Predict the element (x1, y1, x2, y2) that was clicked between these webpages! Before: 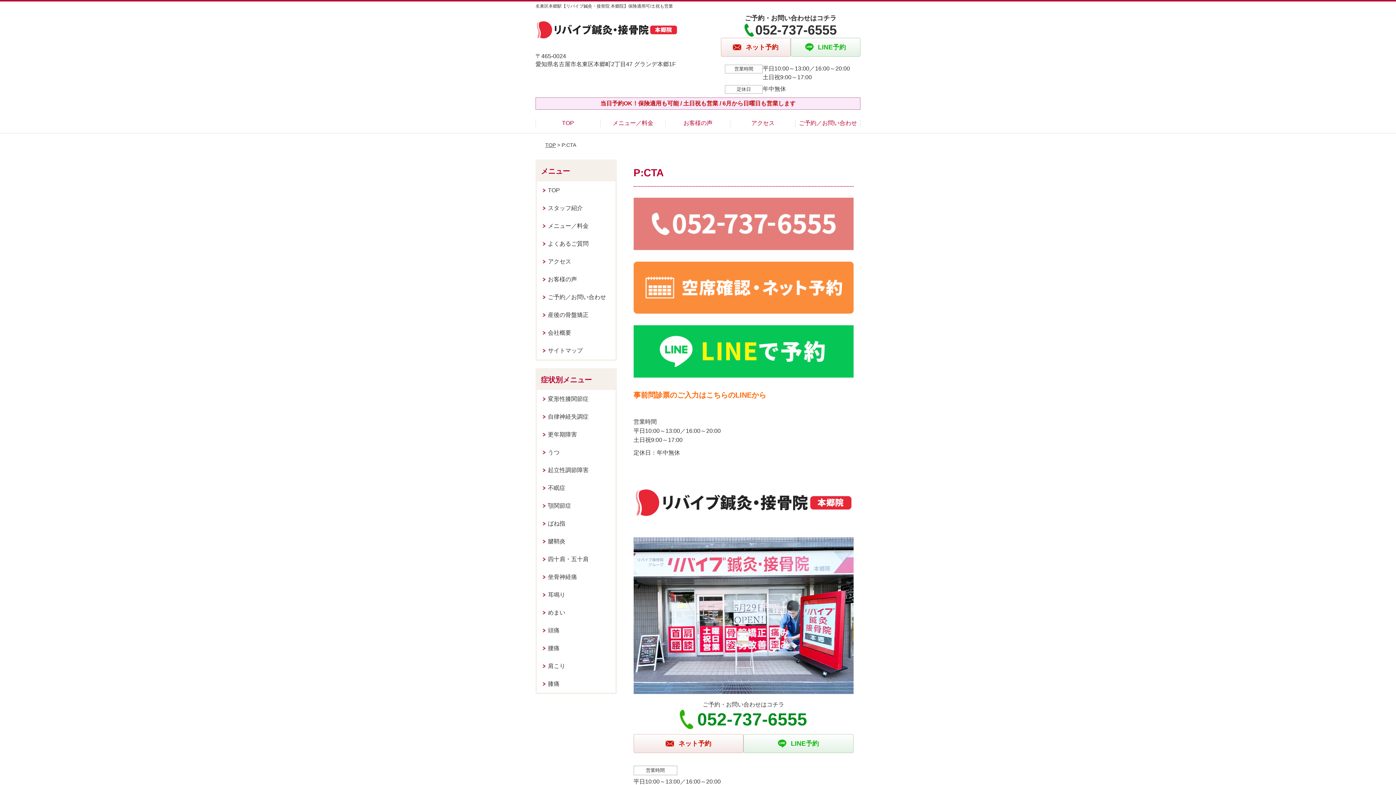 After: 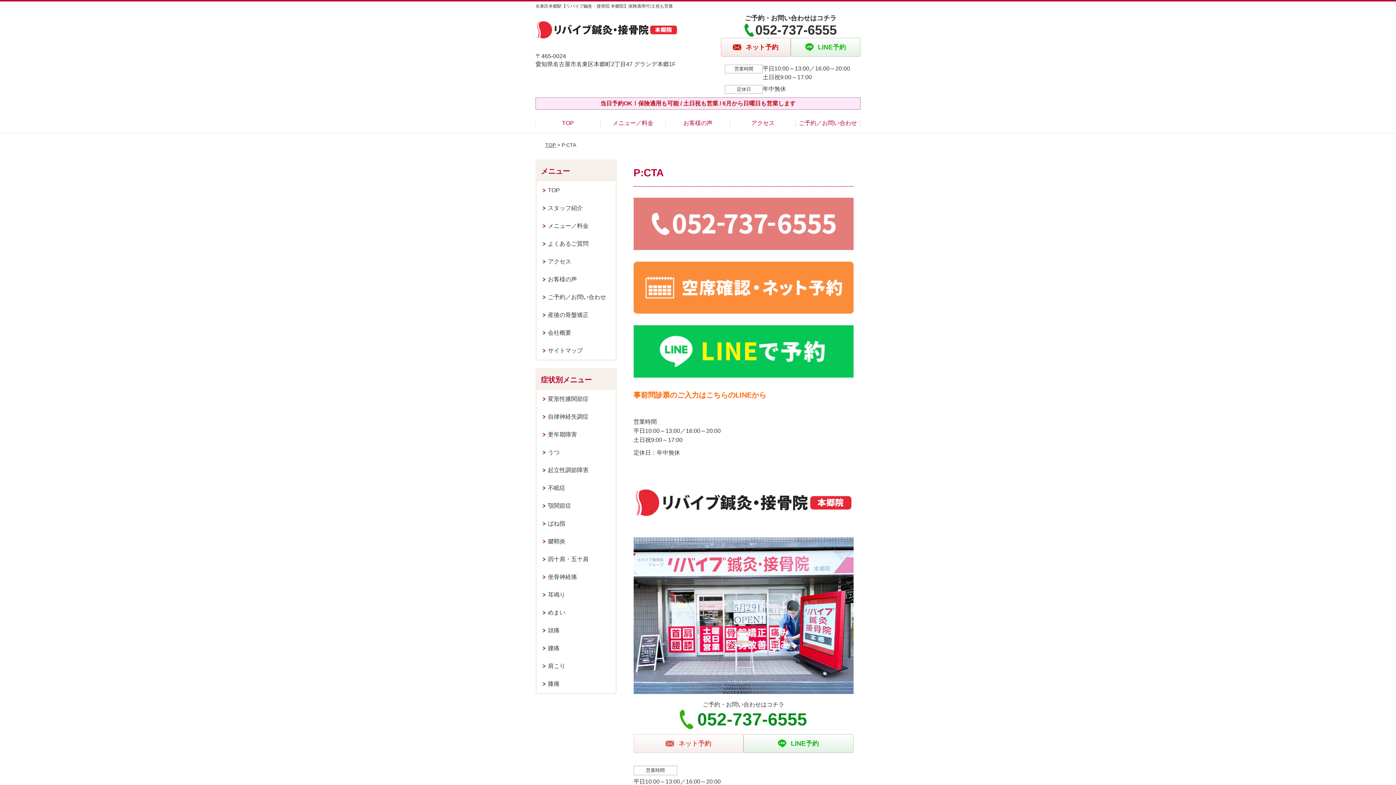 Action: label: ネット予約 bbox: (633, 734, 743, 753)